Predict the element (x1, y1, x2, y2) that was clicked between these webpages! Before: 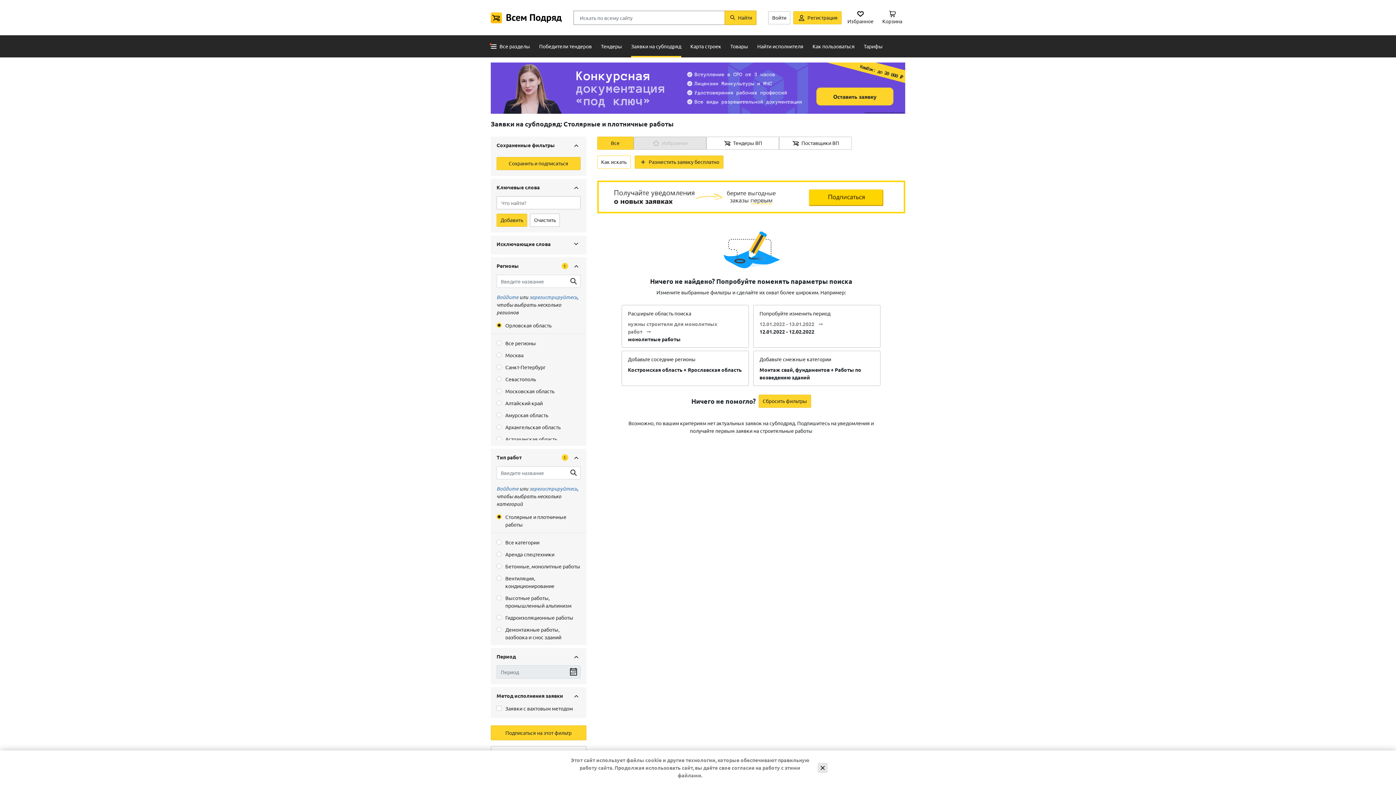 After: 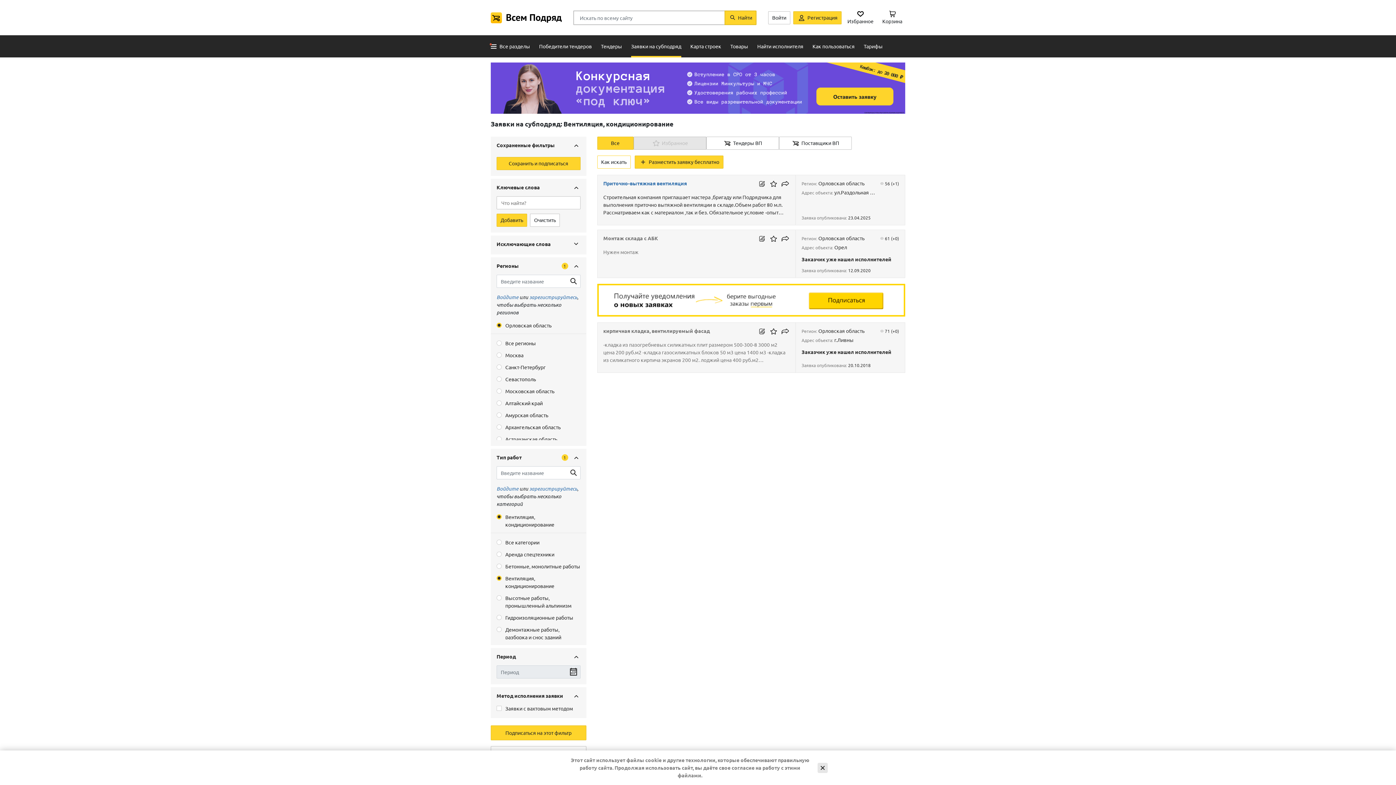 Action: bbox: (496, 574, 580, 590) label: Вентиляция, кондиционирование